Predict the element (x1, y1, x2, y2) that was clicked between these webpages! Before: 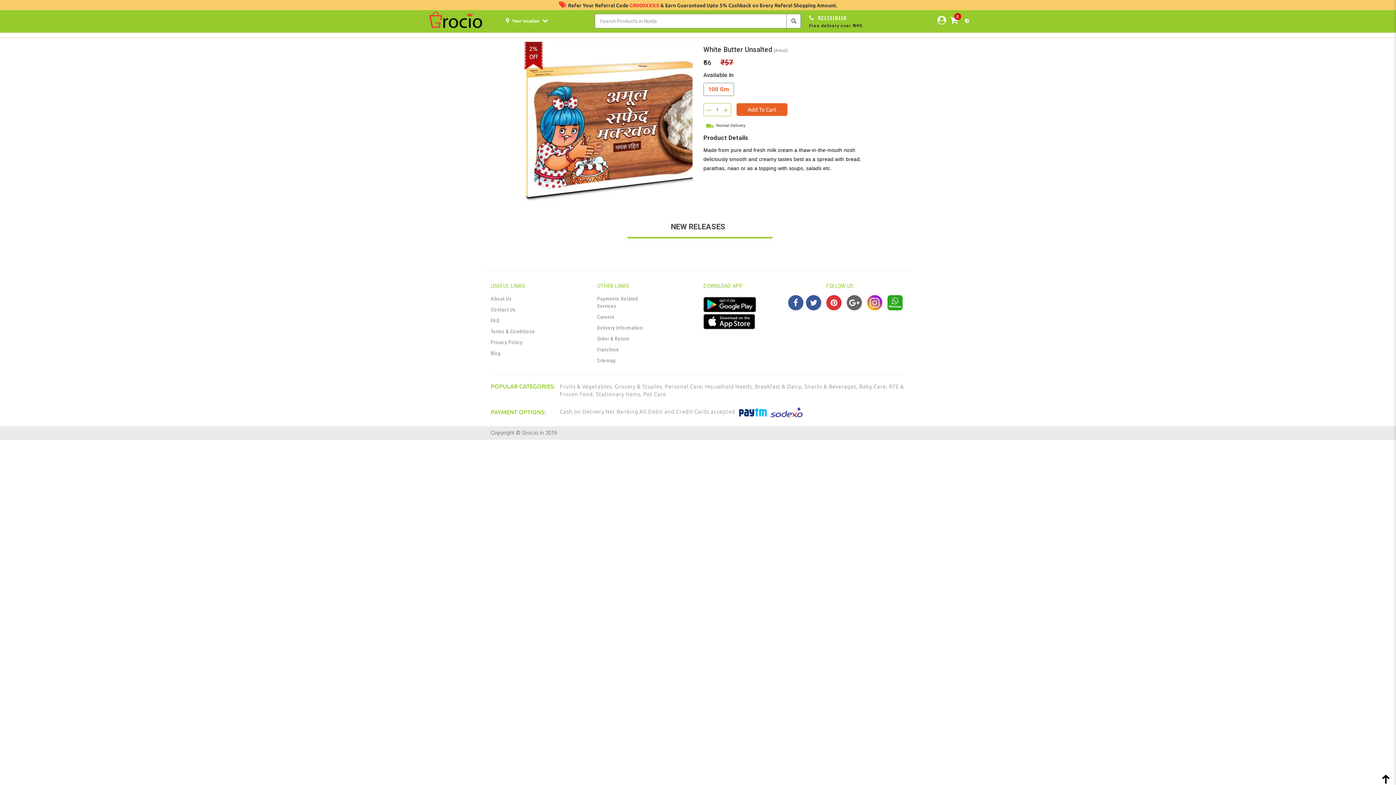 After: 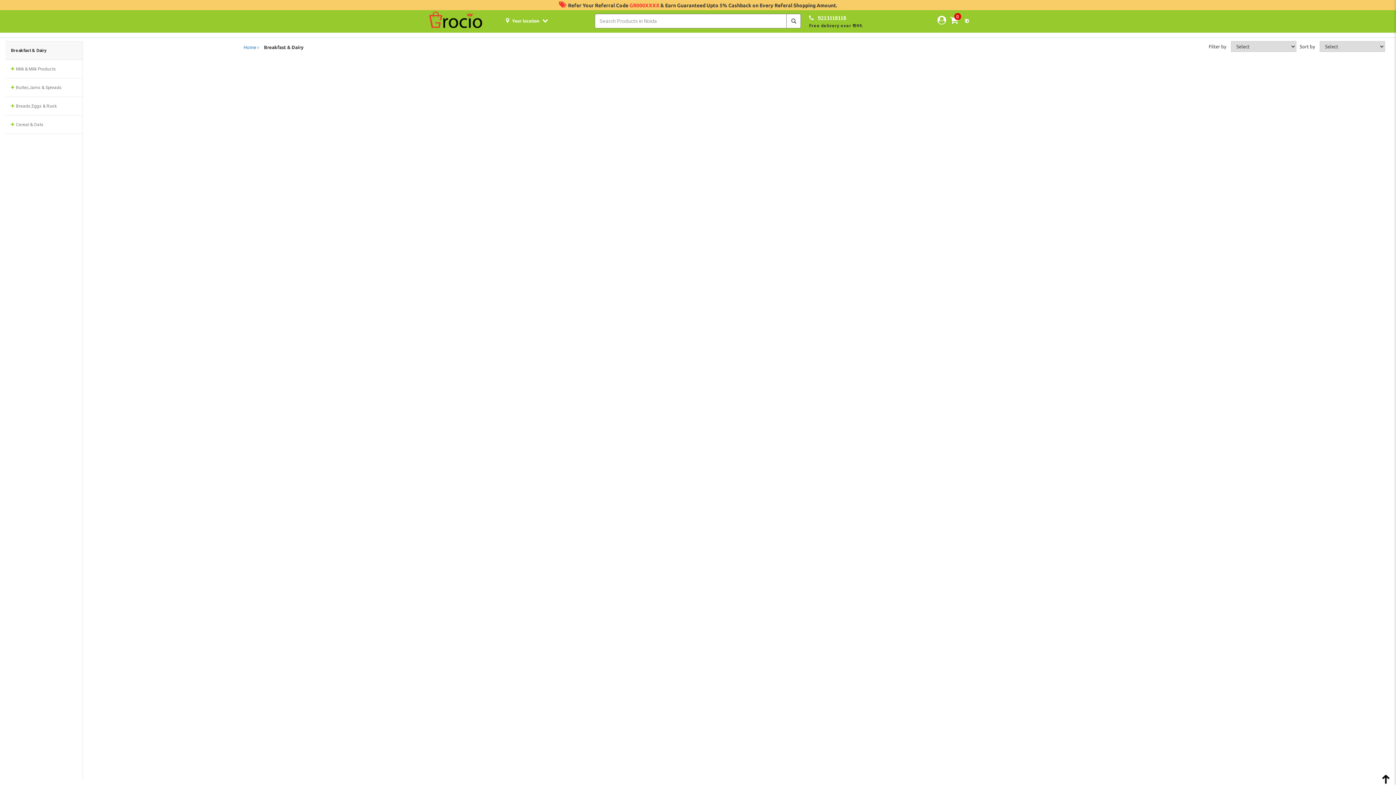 Action: label: Breakfast & Dairy,  bbox: (755, 383, 804, 389)